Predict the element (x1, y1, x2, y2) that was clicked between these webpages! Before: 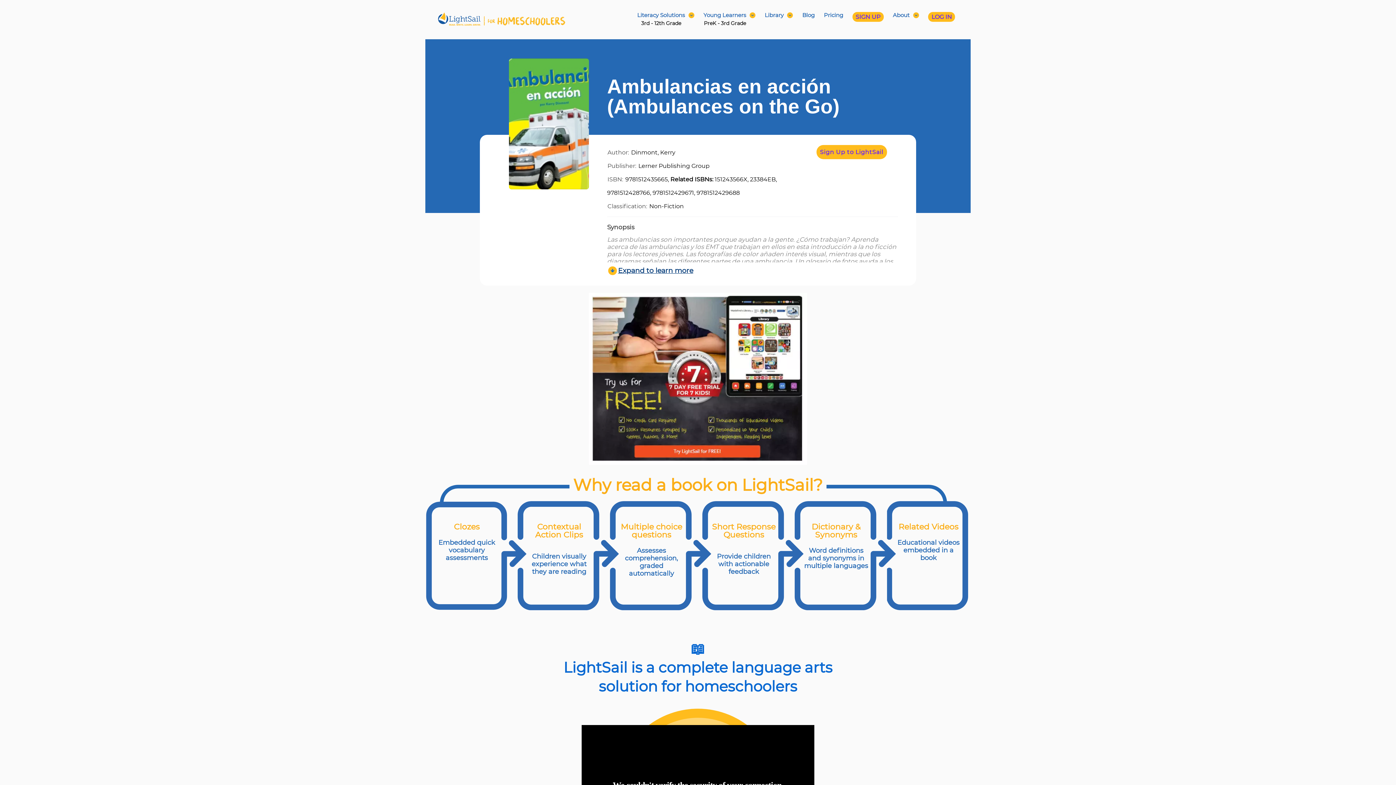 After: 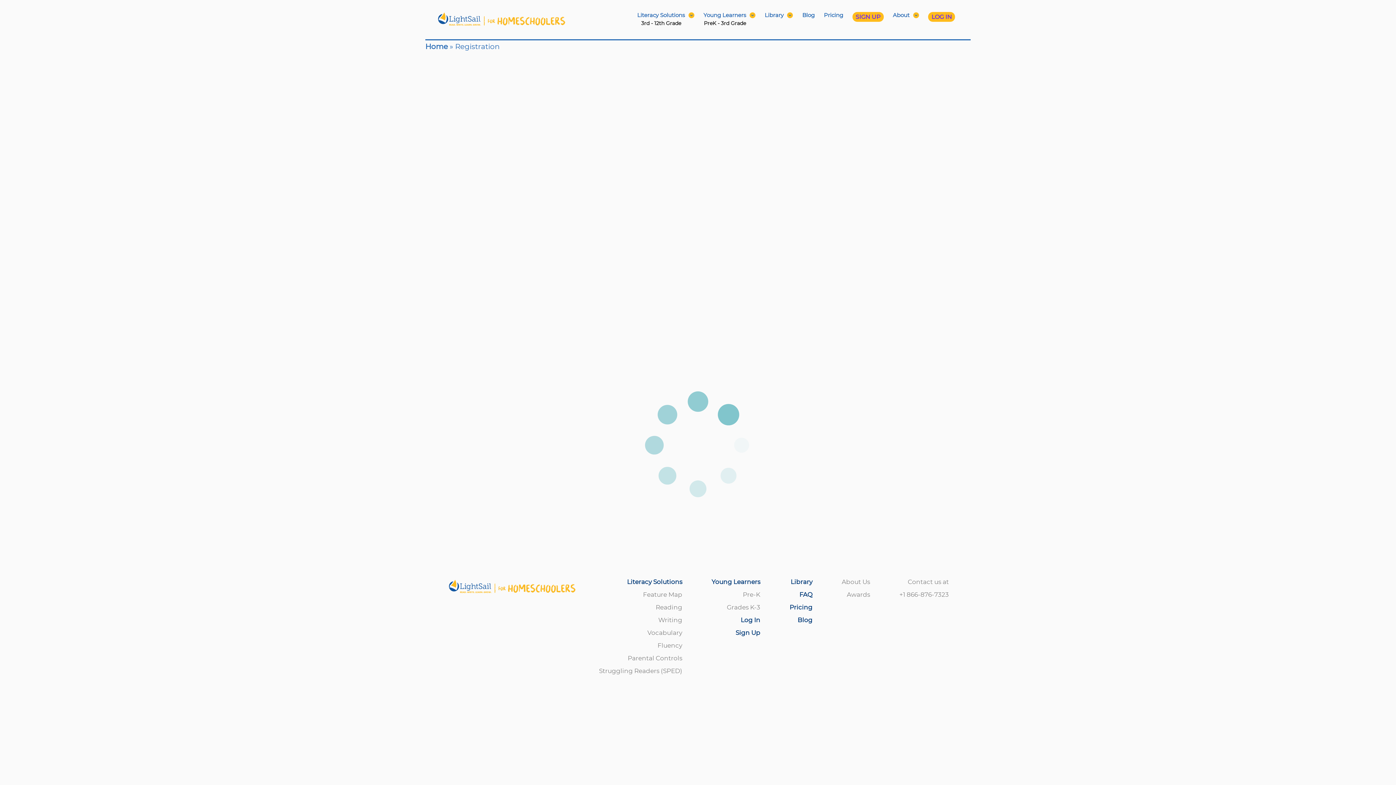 Action: bbox: (816, 145, 887, 159) label: Sign Up to LightSail